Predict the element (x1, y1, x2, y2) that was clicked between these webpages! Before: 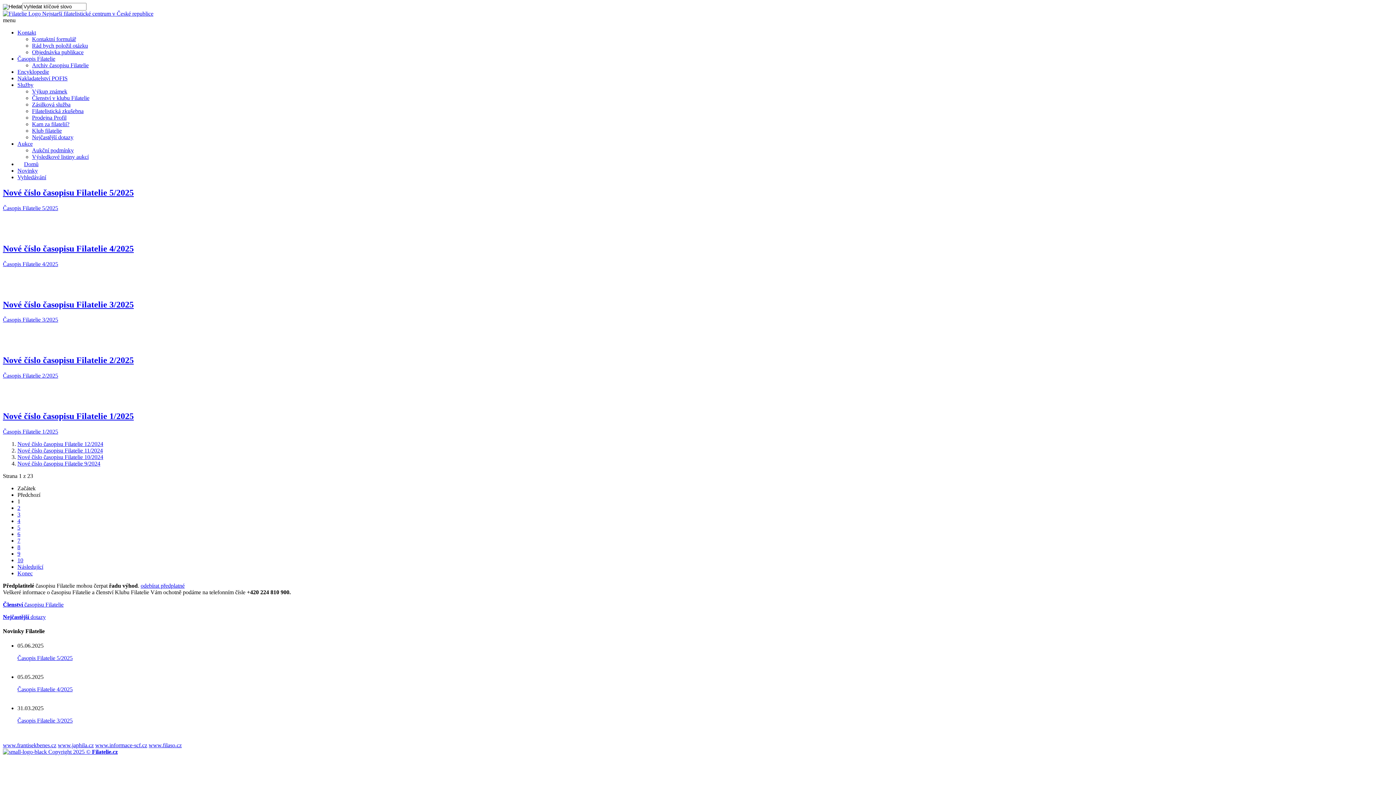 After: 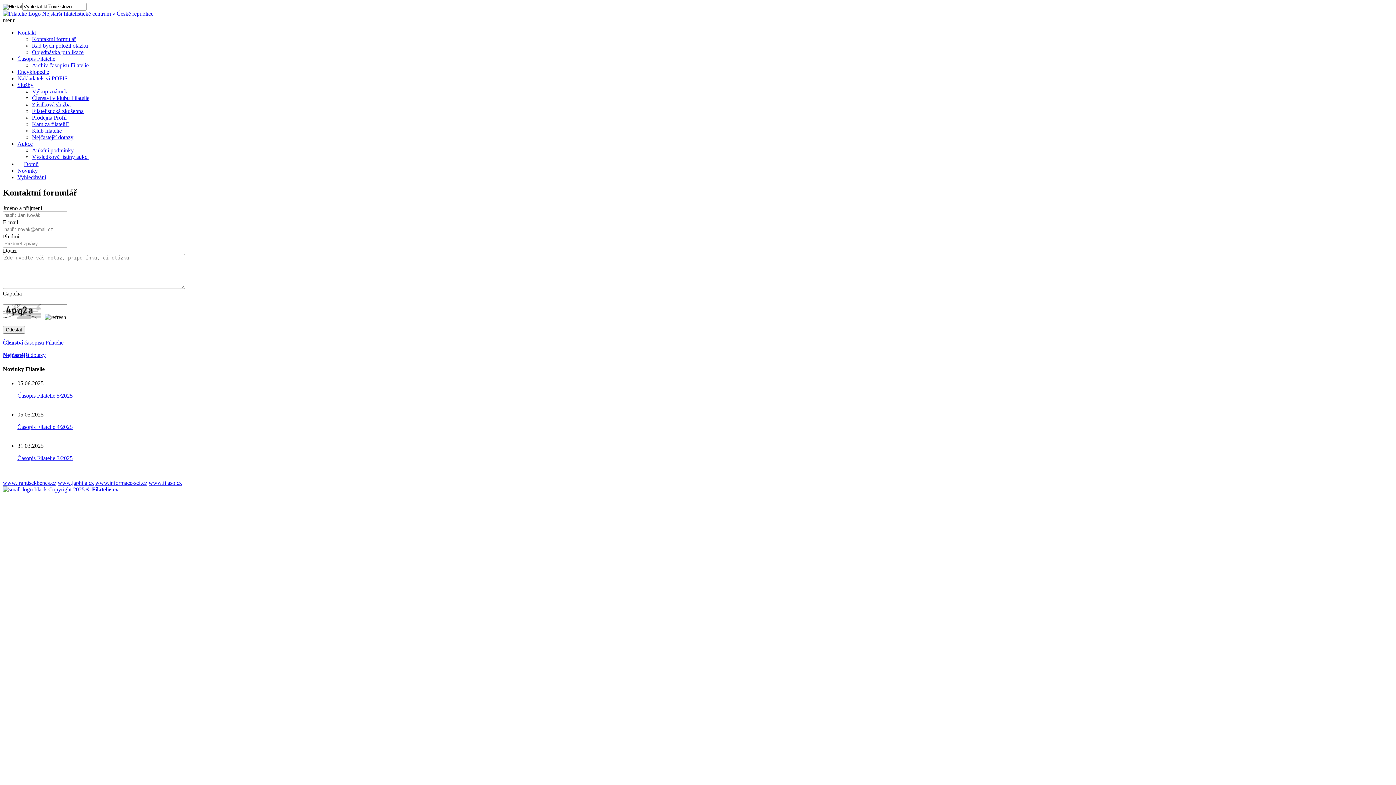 Action: label: Kontaktní formulář bbox: (32, 36, 76, 42)